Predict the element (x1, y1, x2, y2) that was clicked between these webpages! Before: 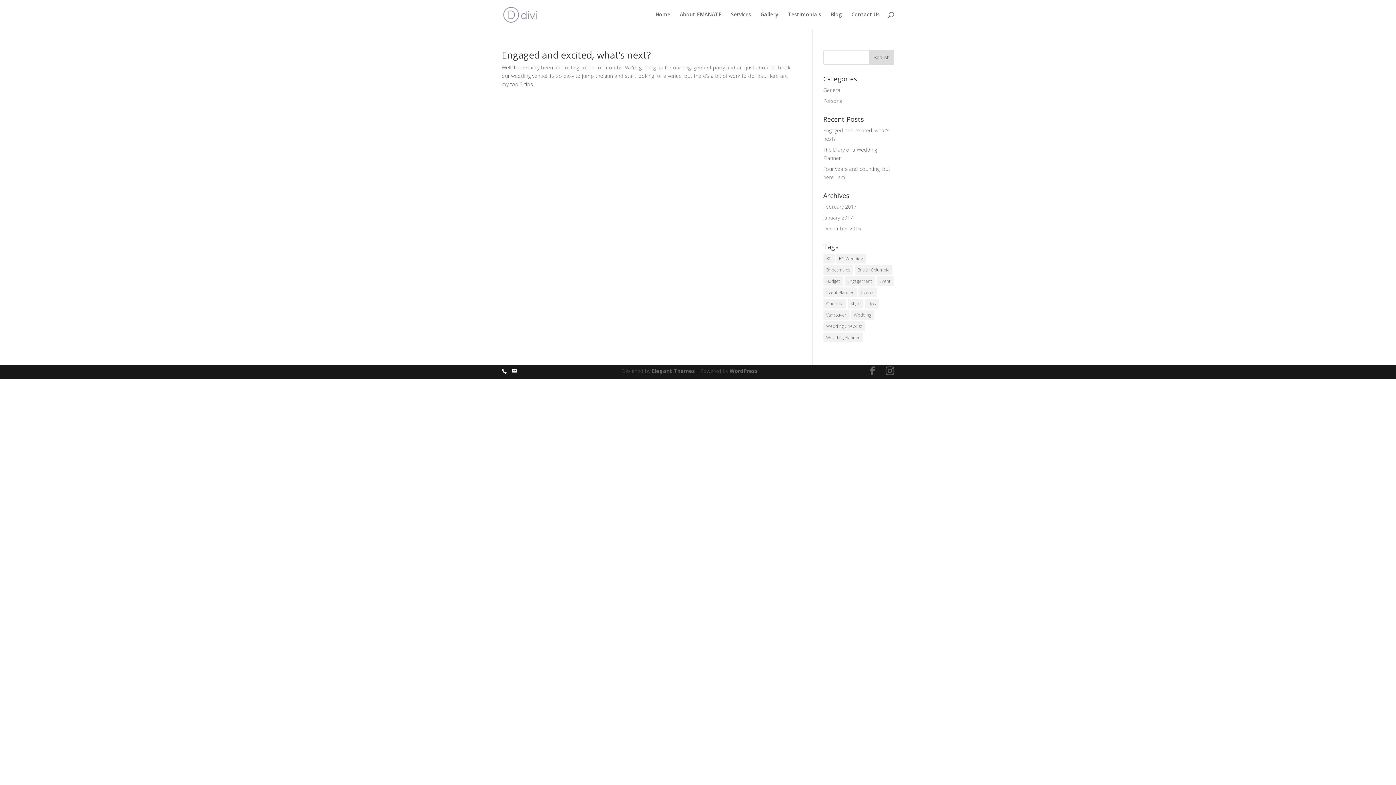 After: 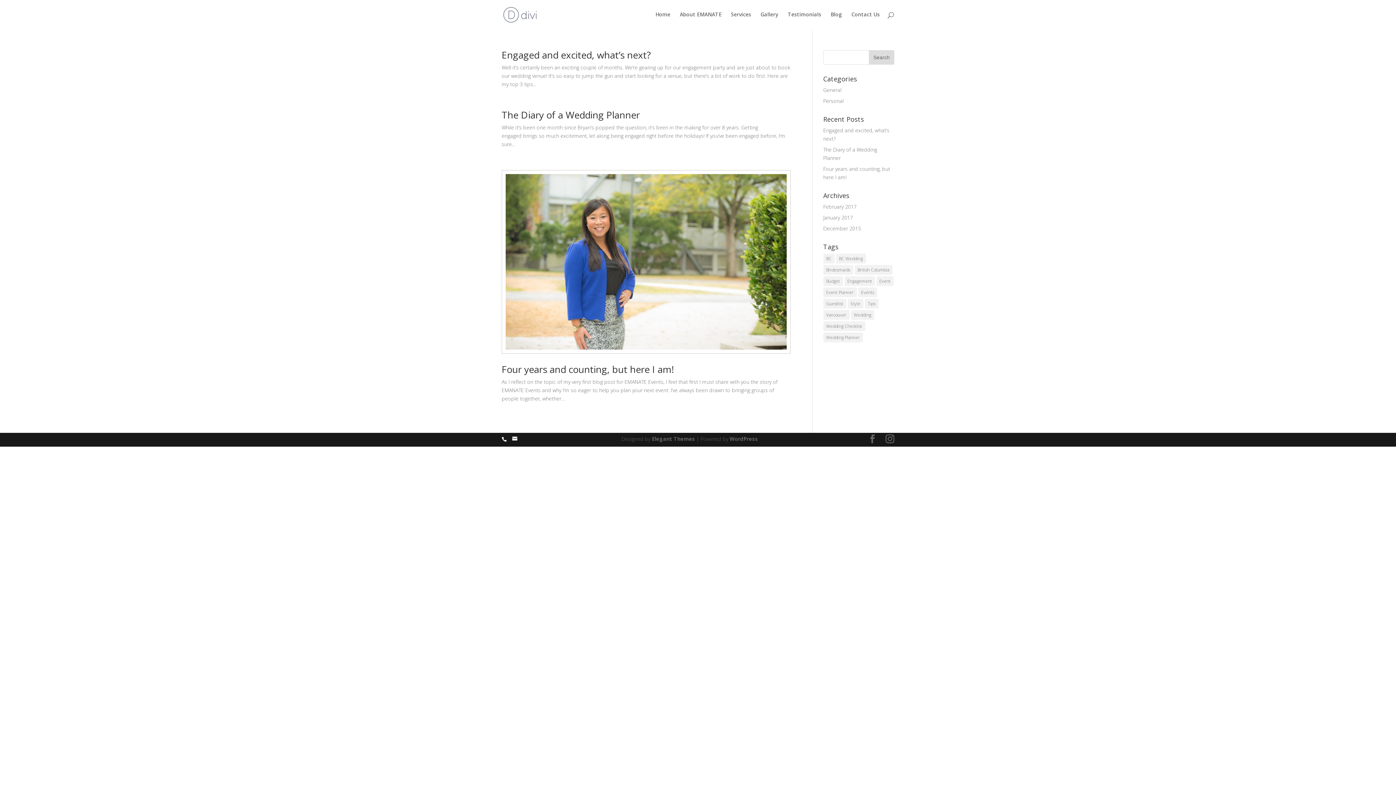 Action: label: Vancouver (3 items) bbox: (823, 310, 849, 320)